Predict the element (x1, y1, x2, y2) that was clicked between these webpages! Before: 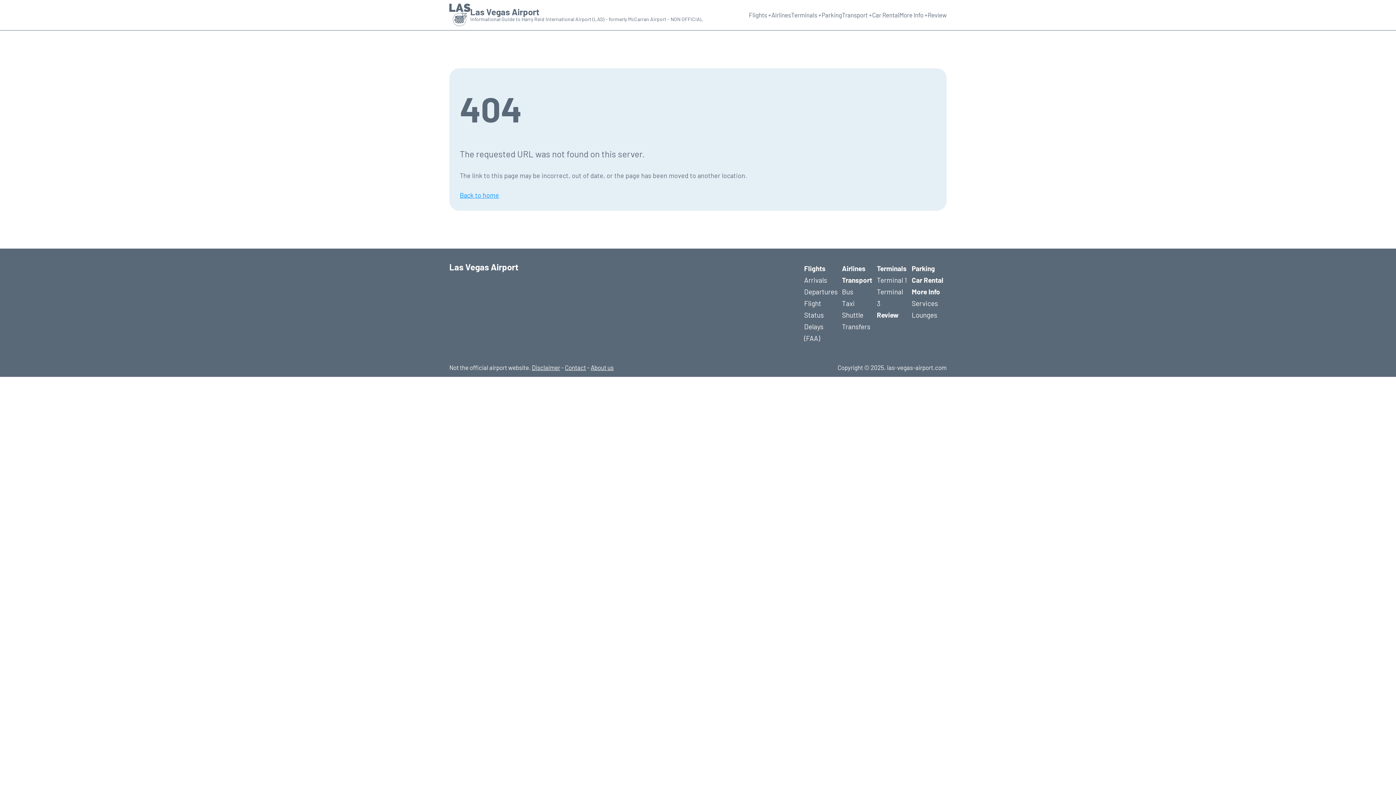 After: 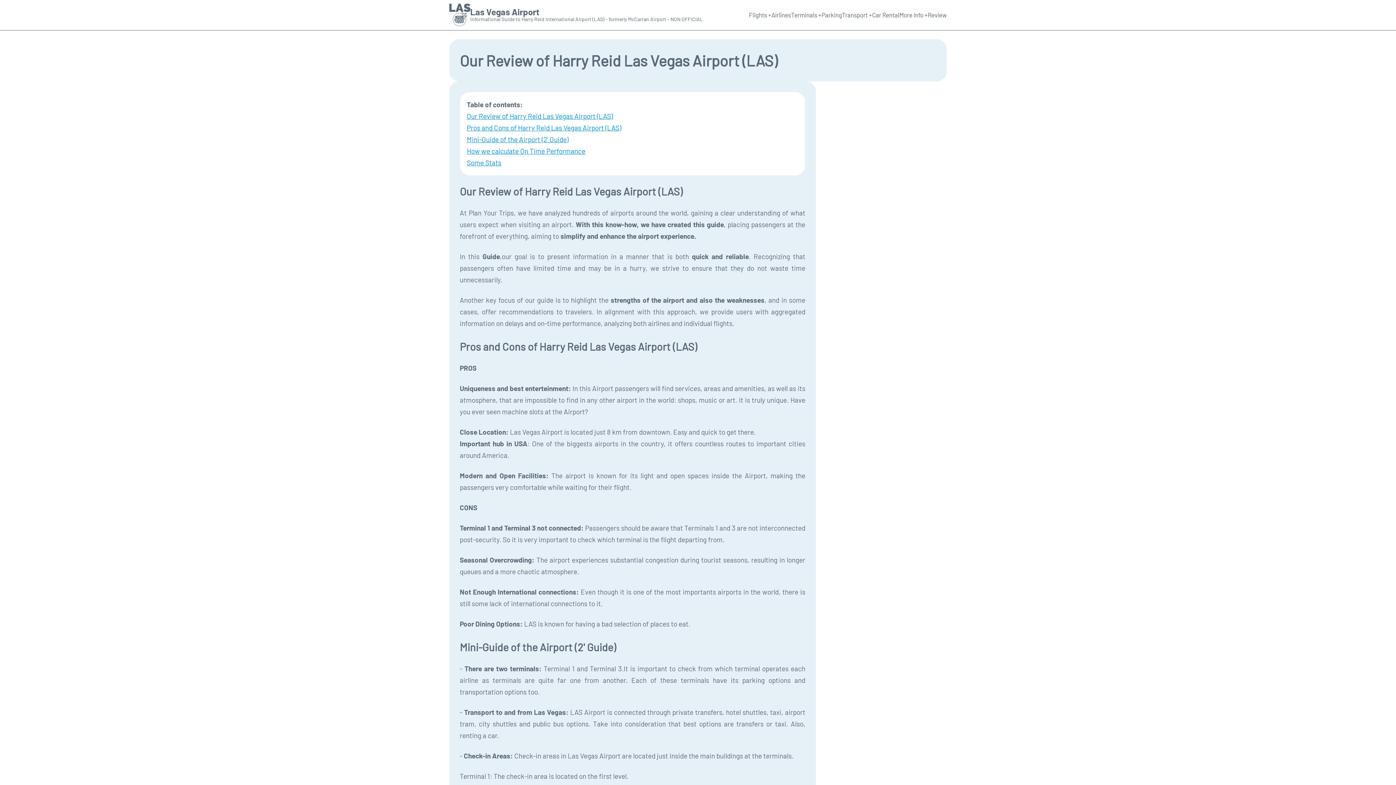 Action: bbox: (928, 9, 946, 20) label: Review